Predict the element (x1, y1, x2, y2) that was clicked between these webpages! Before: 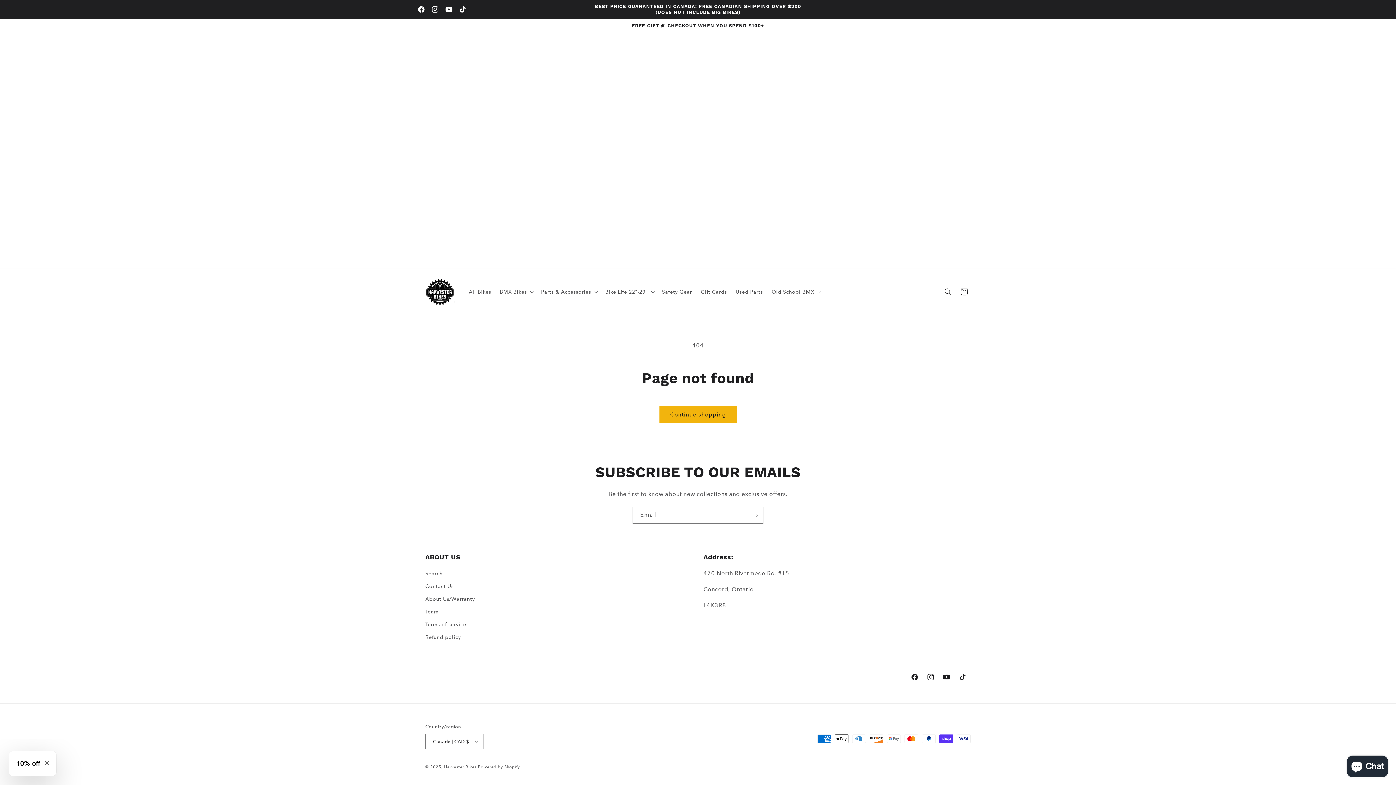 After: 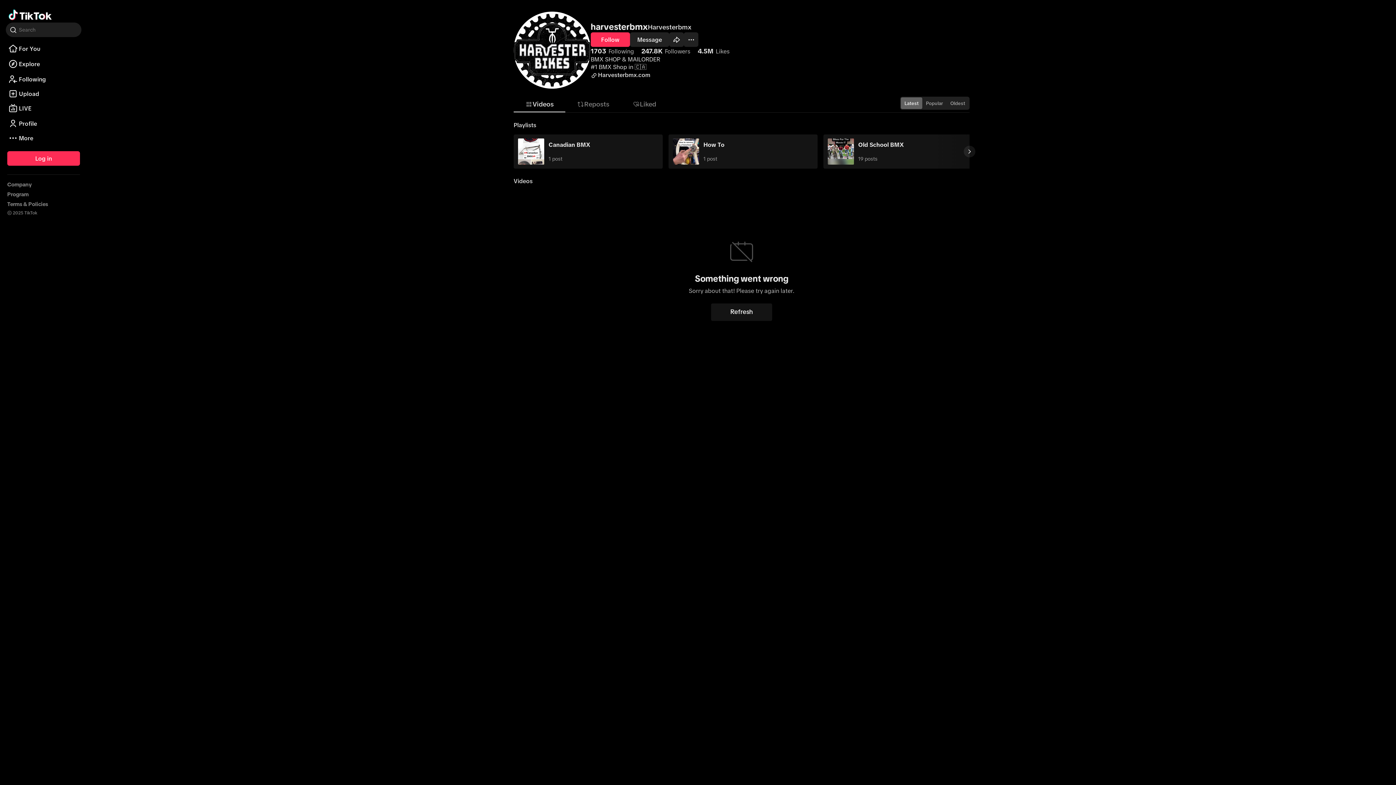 Action: bbox: (456, 2, 469, 16) label: TikTok